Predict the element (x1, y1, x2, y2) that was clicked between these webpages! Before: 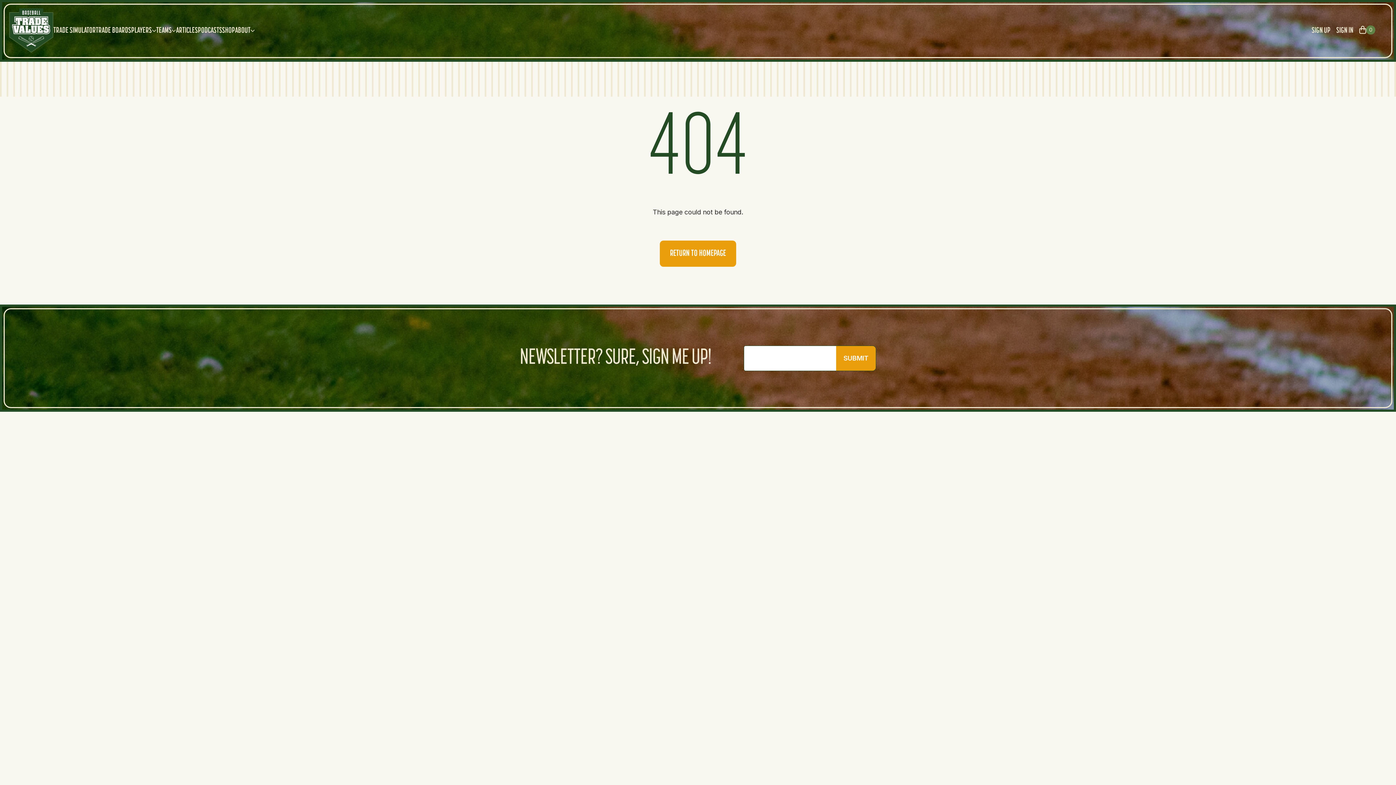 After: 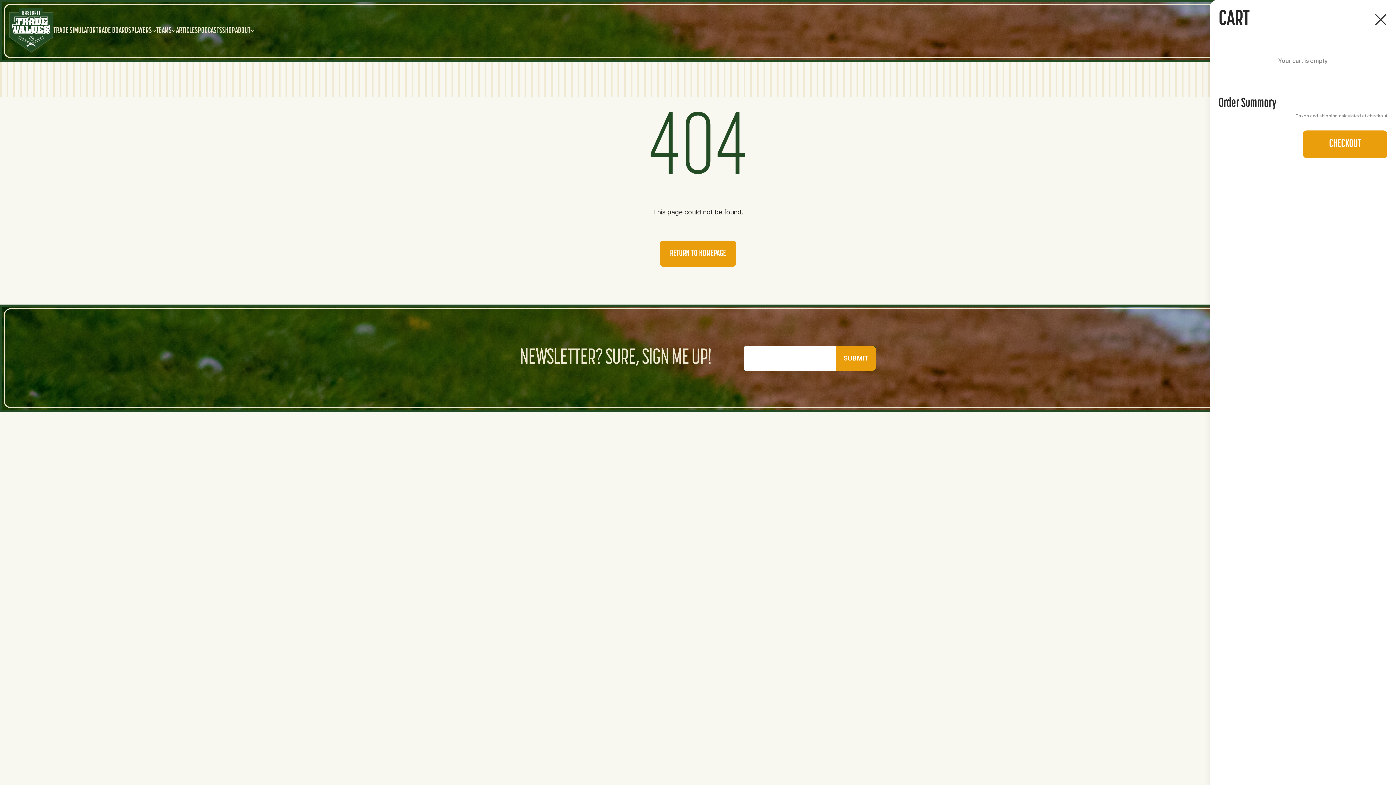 Action: bbox: (1353, 25, 1375, 35) label: 0